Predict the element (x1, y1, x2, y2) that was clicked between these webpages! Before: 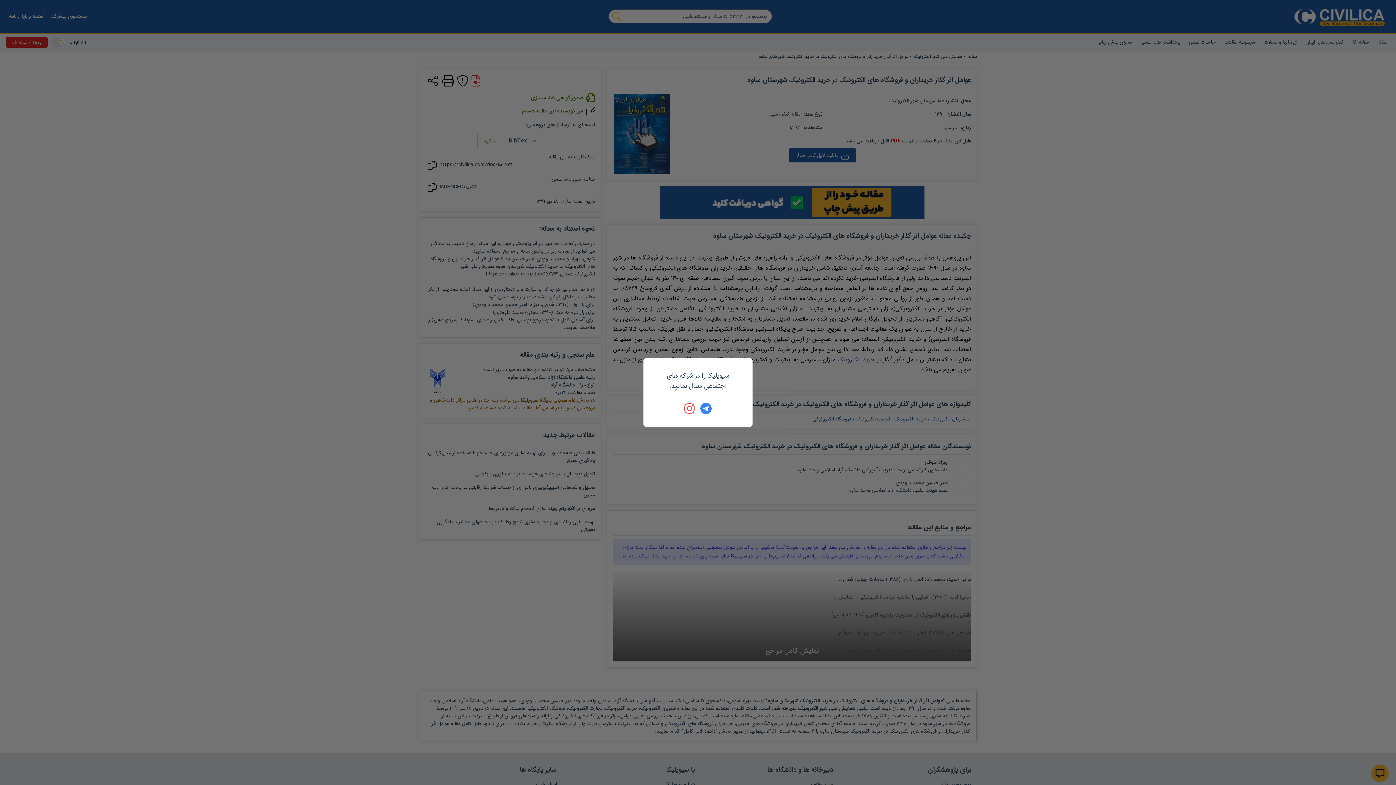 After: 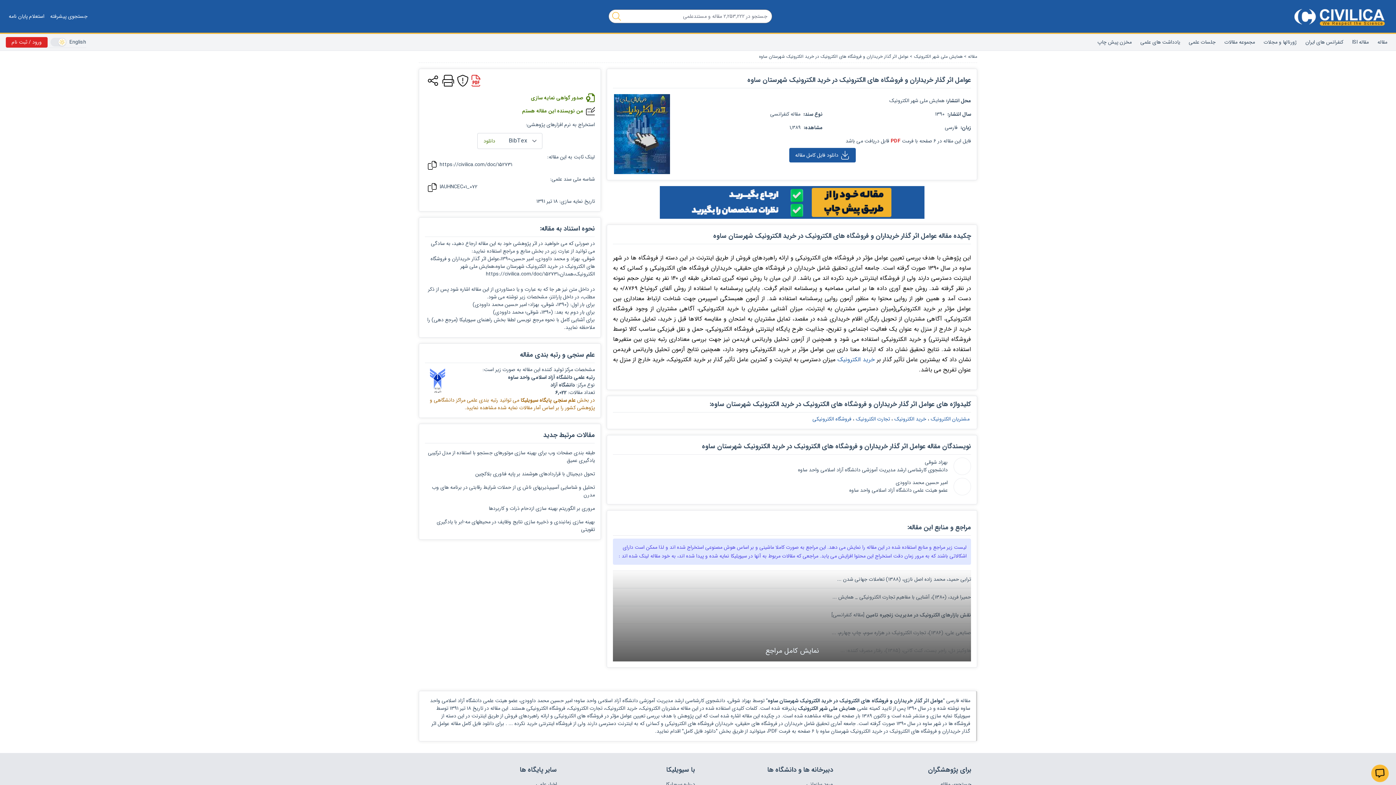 Action: bbox: (700, 402, 712, 414)